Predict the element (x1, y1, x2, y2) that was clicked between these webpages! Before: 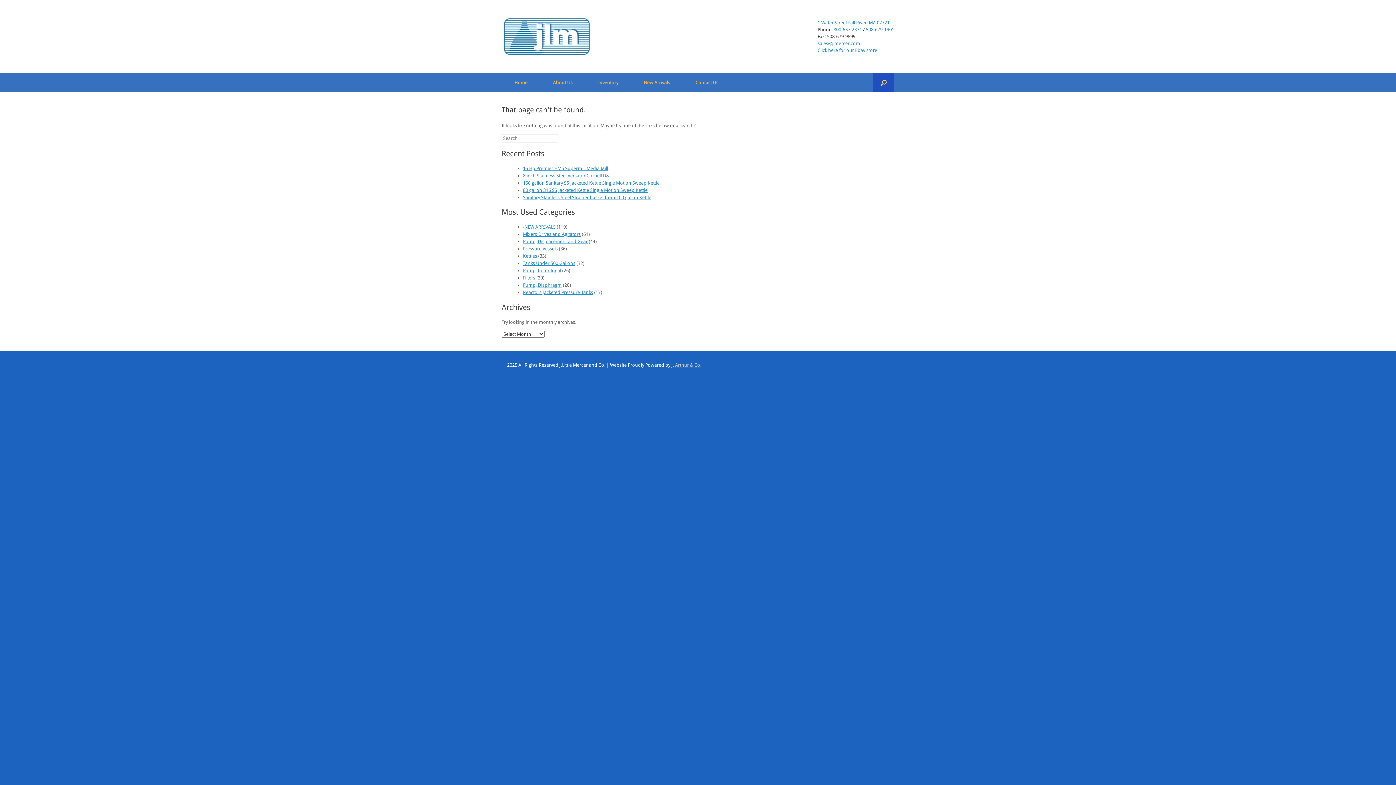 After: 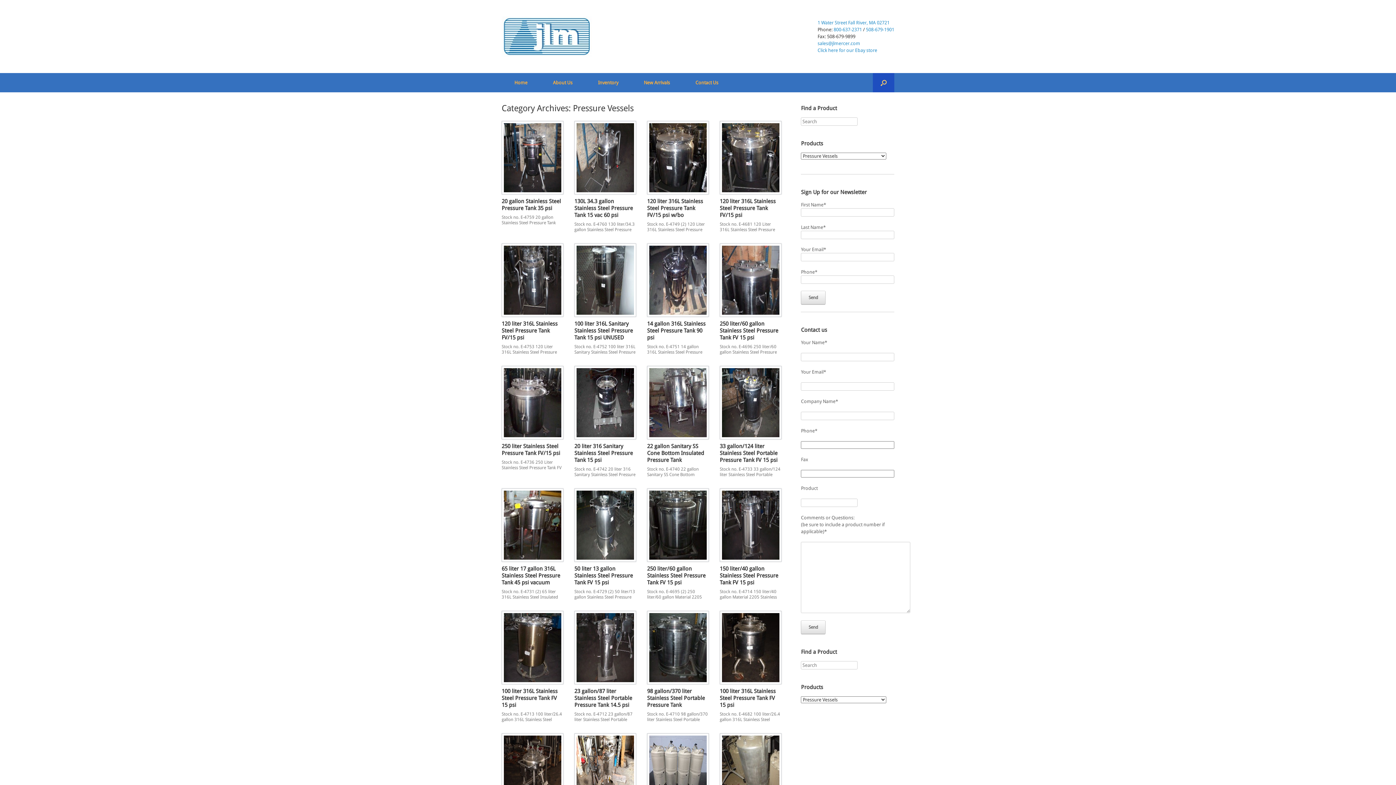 Action: bbox: (523, 246, 558, 251) label: Pressure Vessels